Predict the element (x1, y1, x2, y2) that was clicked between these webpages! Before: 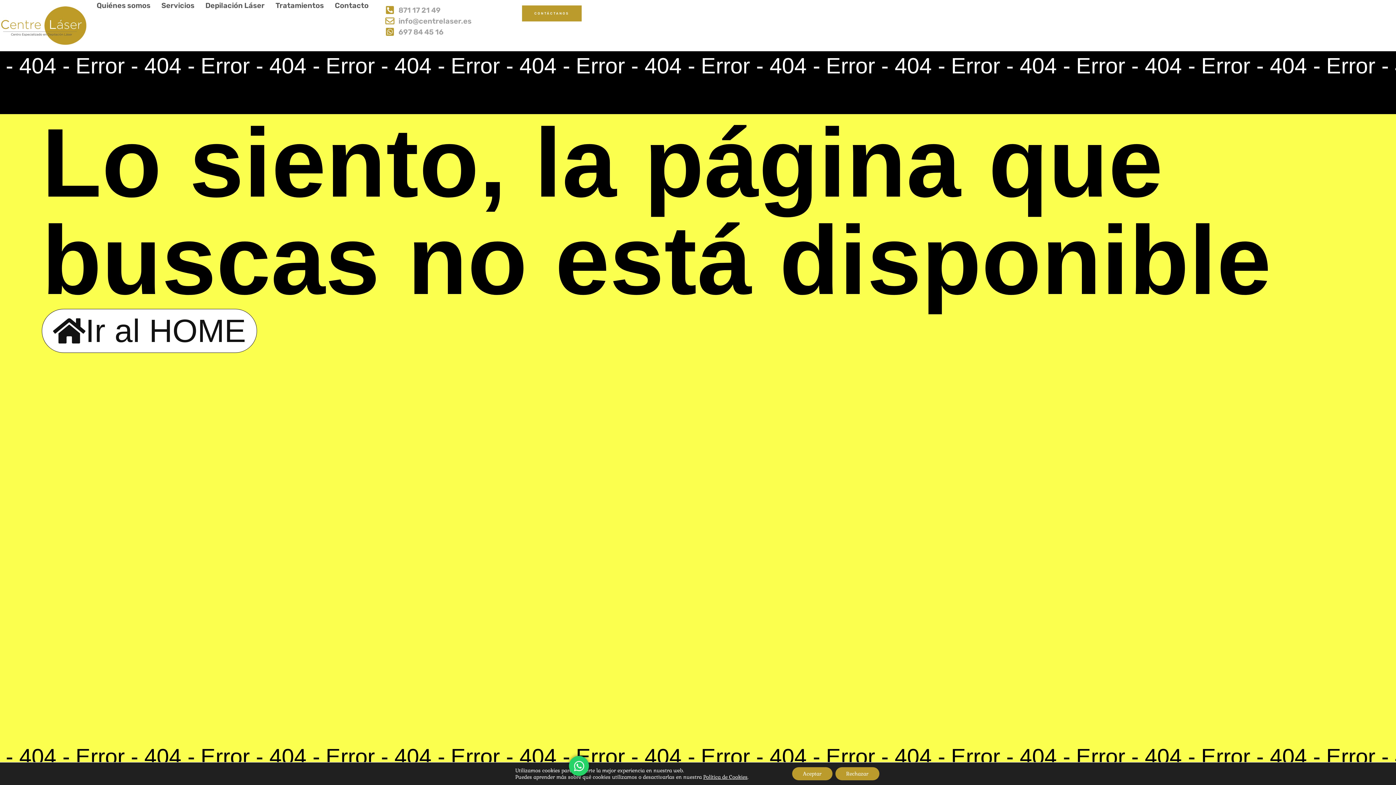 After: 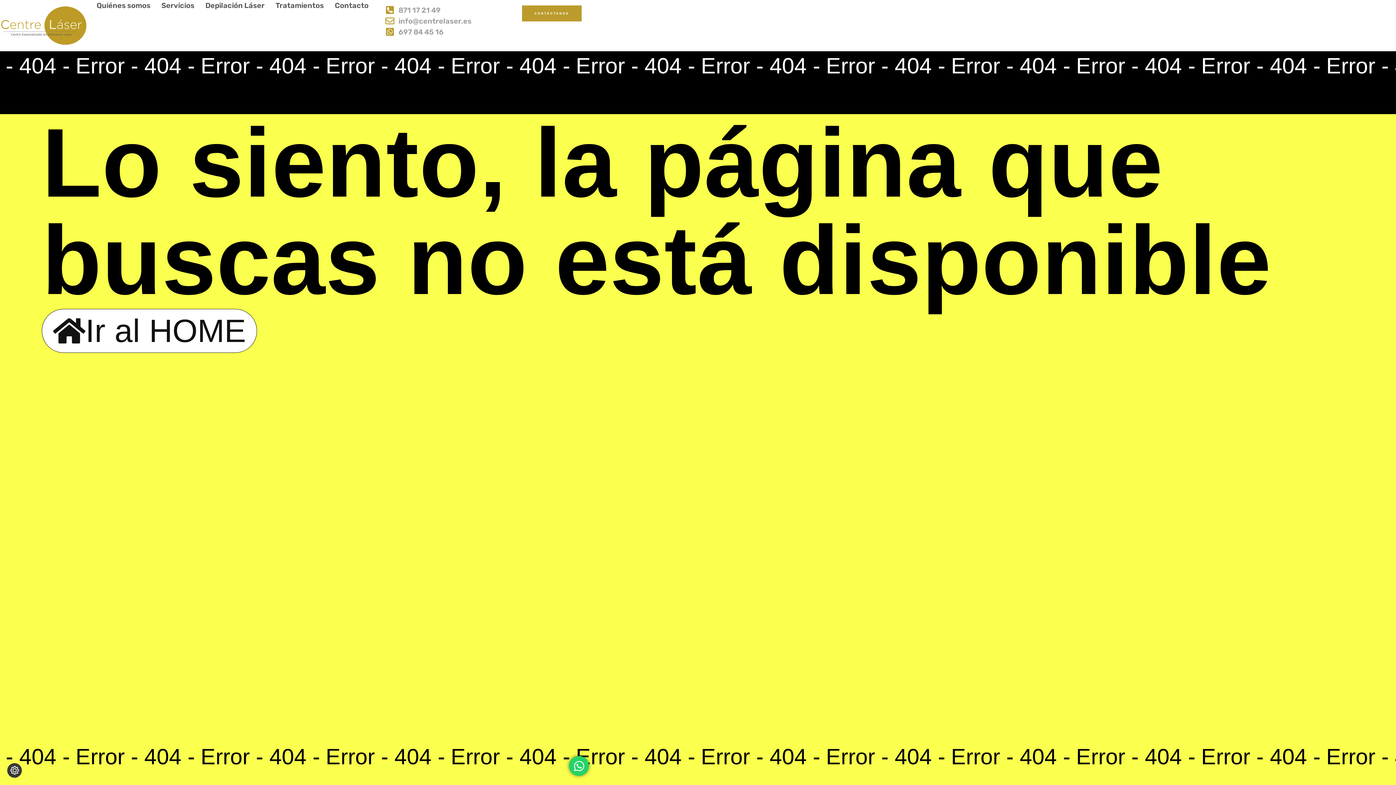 Action: label: Rechazar bbox: (835, 767, 879, 780)